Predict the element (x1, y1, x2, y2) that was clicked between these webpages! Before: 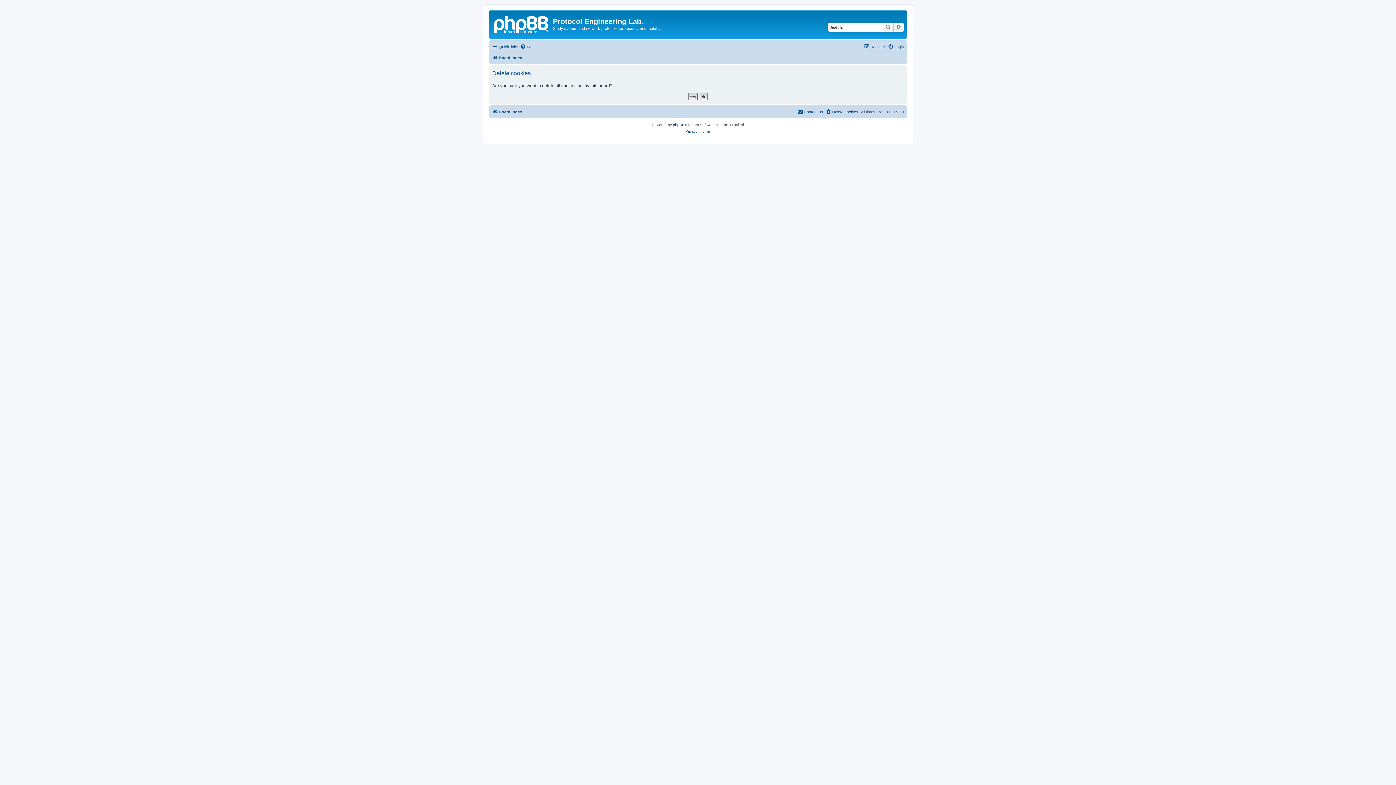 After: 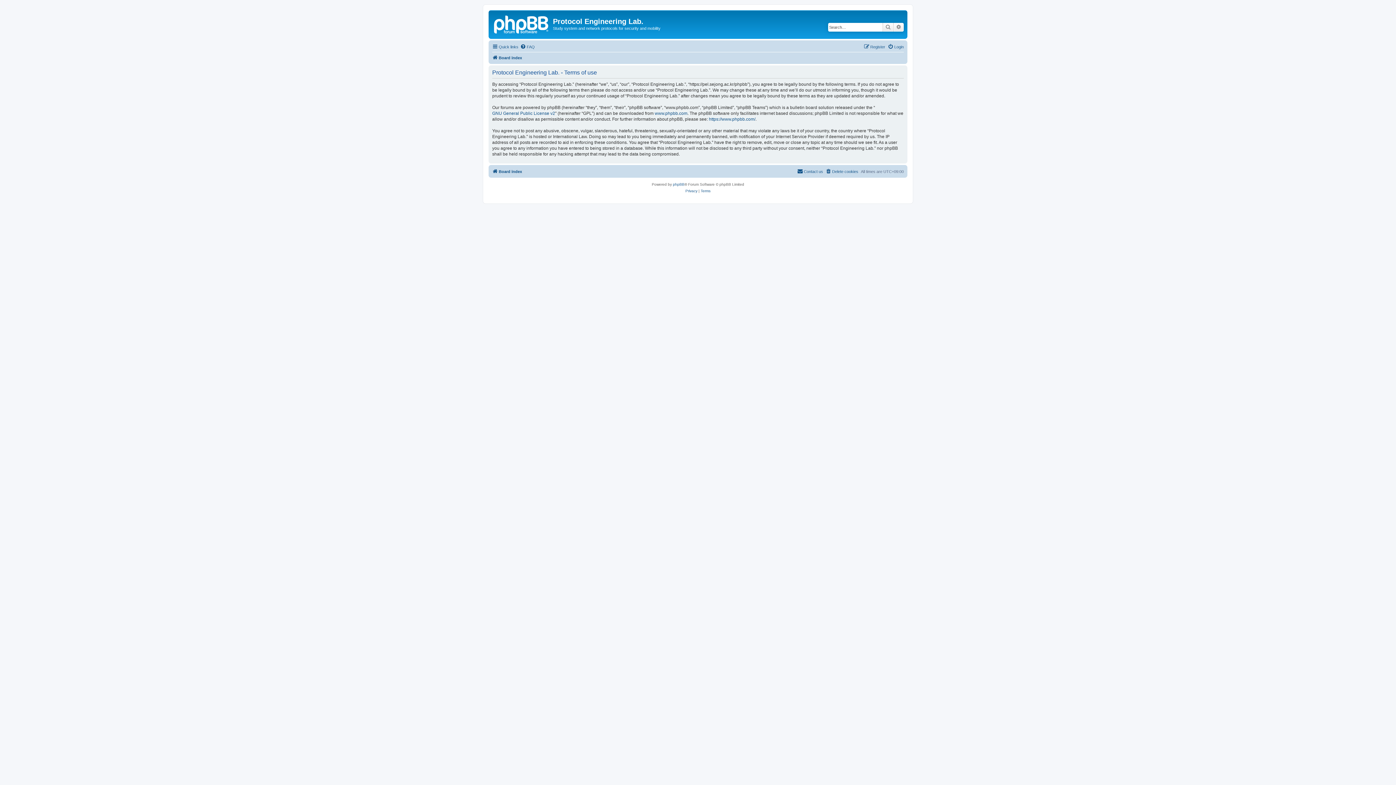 Action: label: Terms bbox: (700, 128, 710, 134)